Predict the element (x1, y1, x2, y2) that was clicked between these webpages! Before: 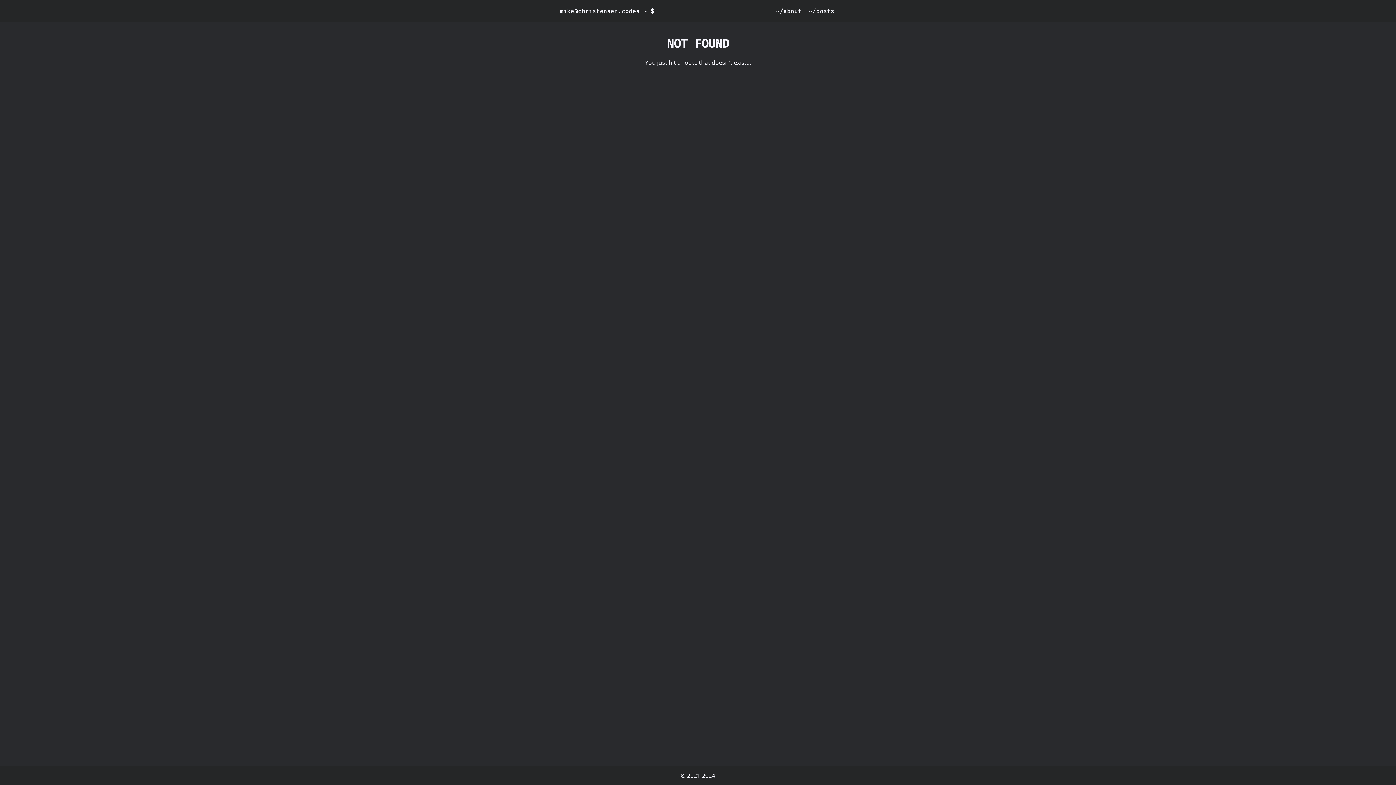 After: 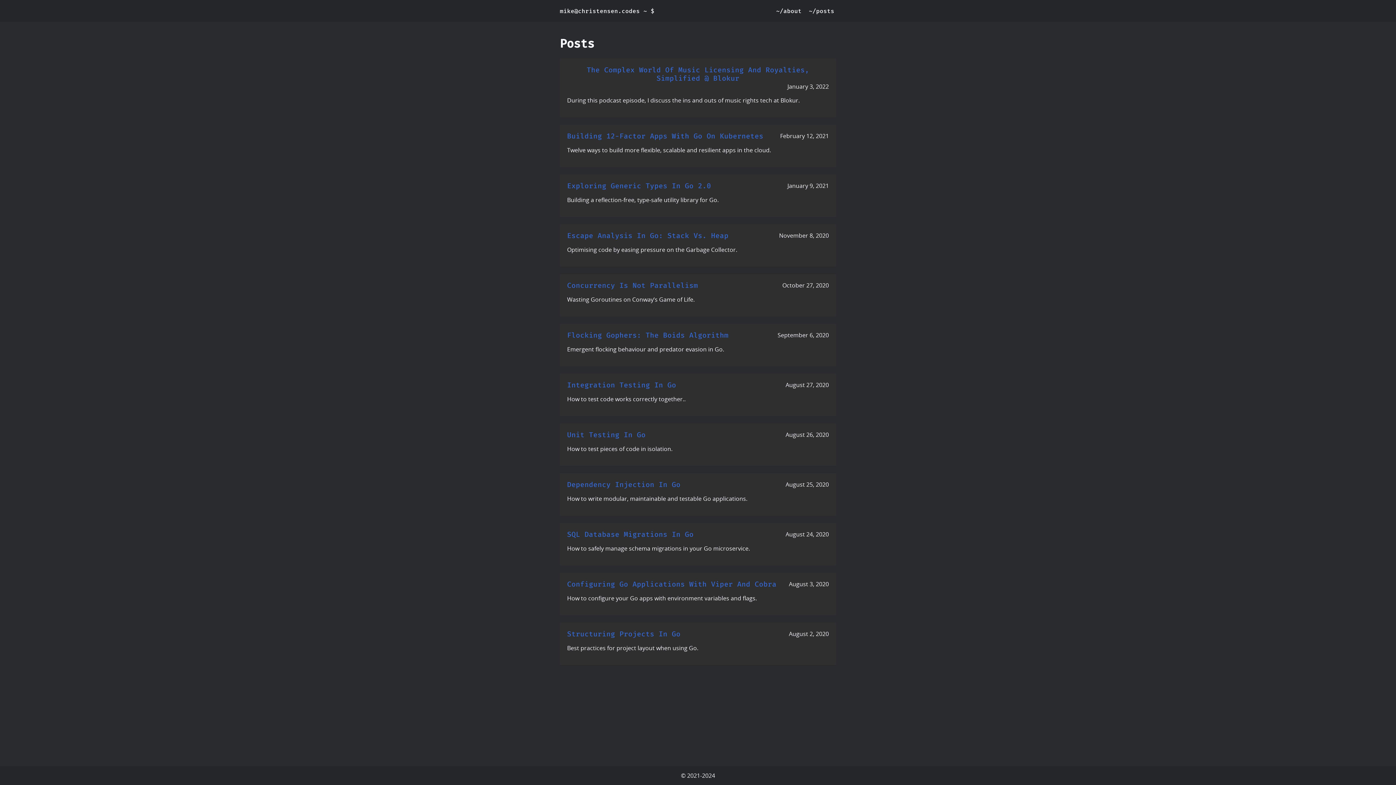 Action: label: ~/posts bbox: (809, 7, 834, 14)